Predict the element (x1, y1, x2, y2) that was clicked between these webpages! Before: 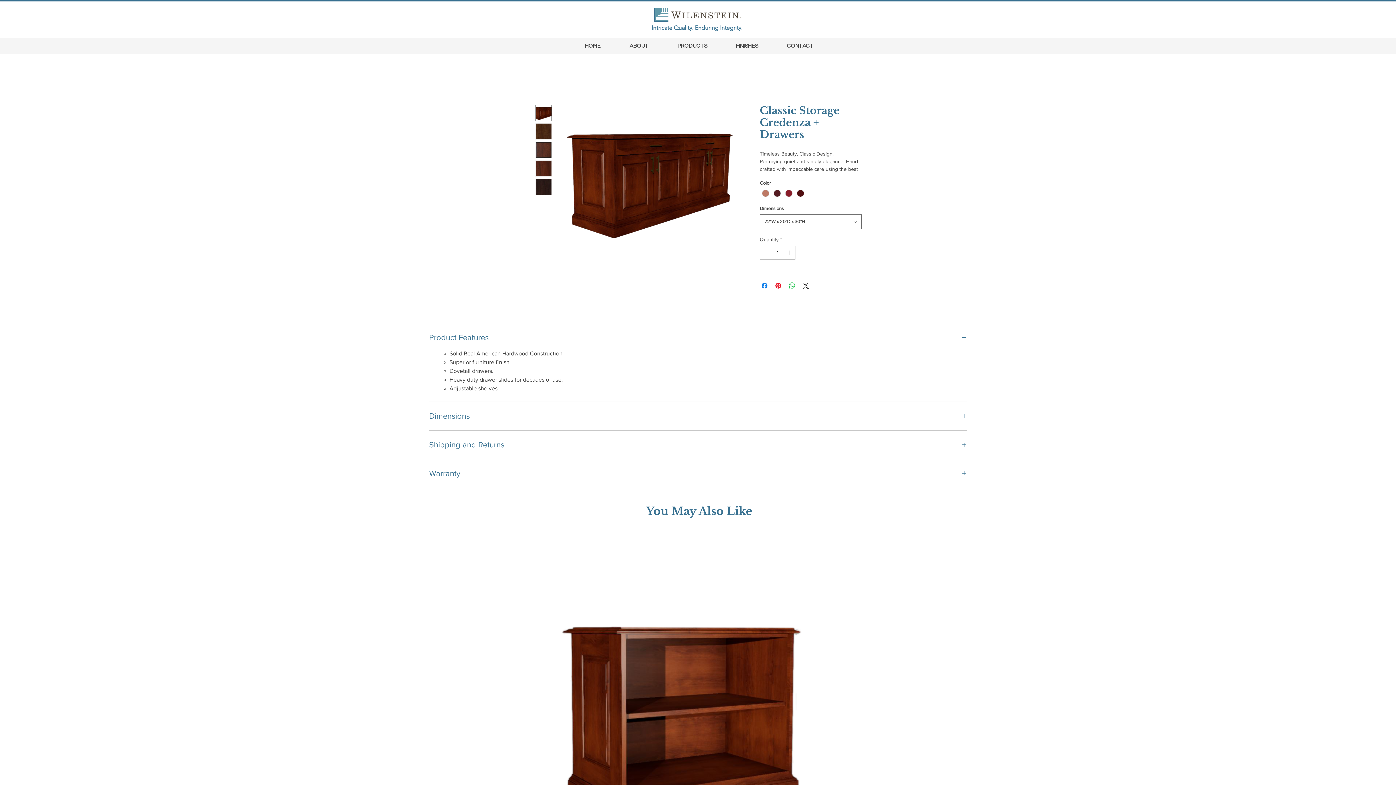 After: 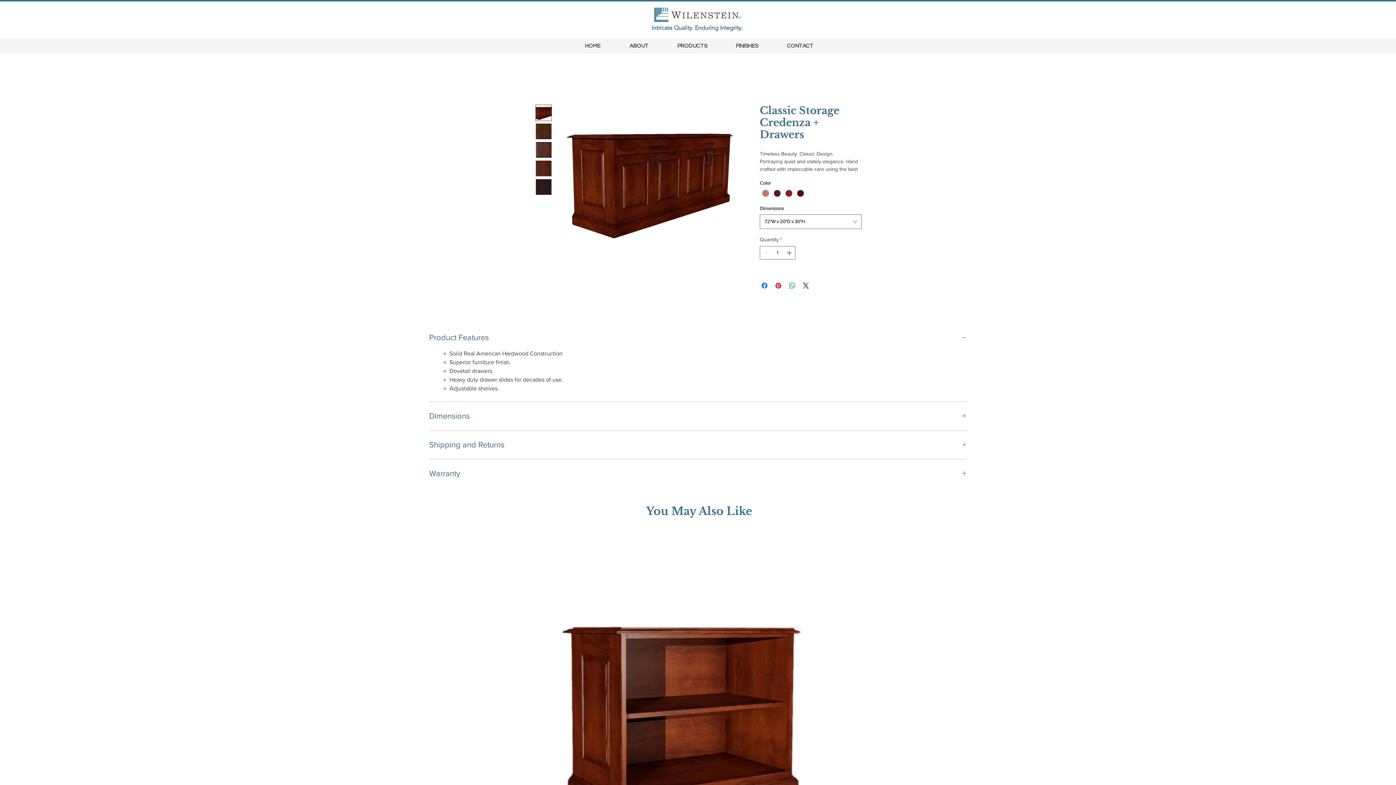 Action: bbox: (535, 123, 552, 139)